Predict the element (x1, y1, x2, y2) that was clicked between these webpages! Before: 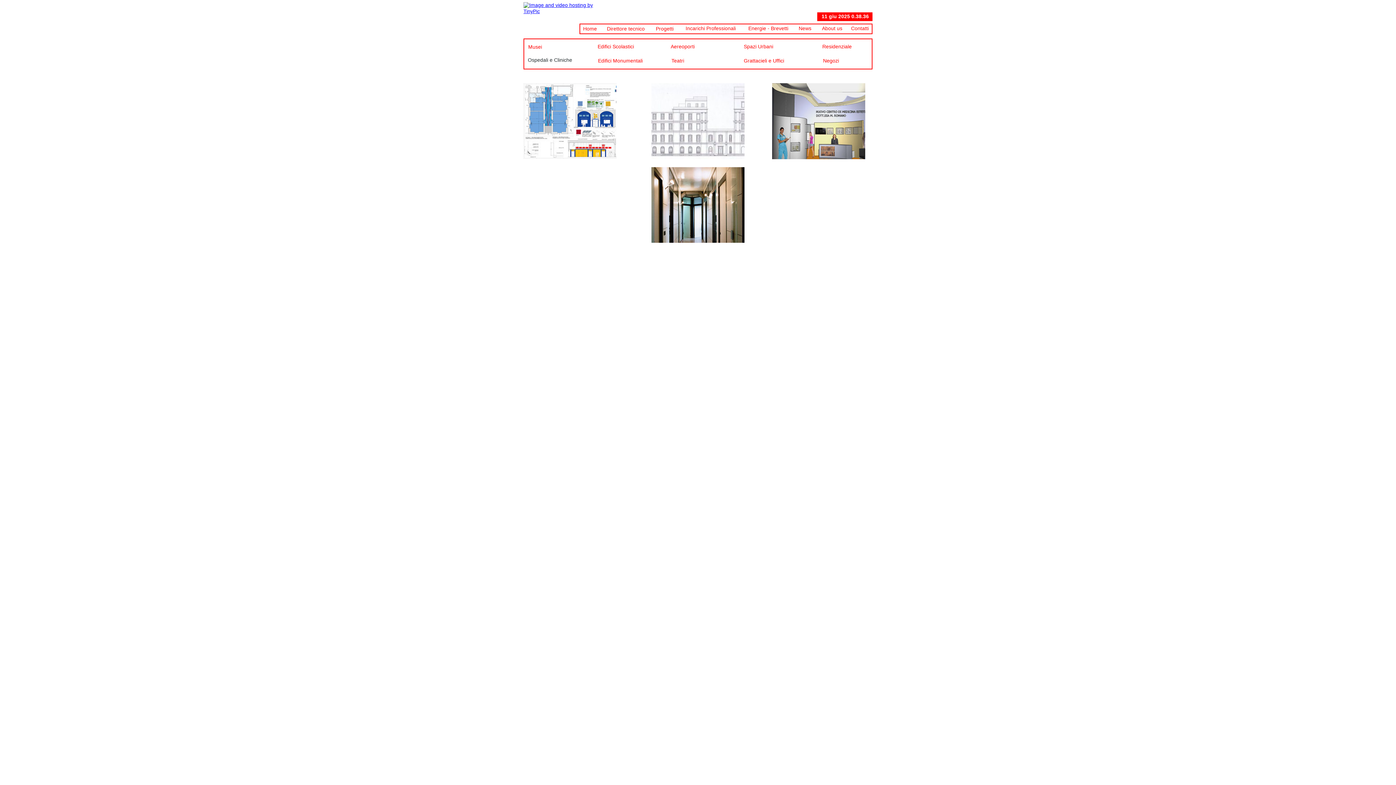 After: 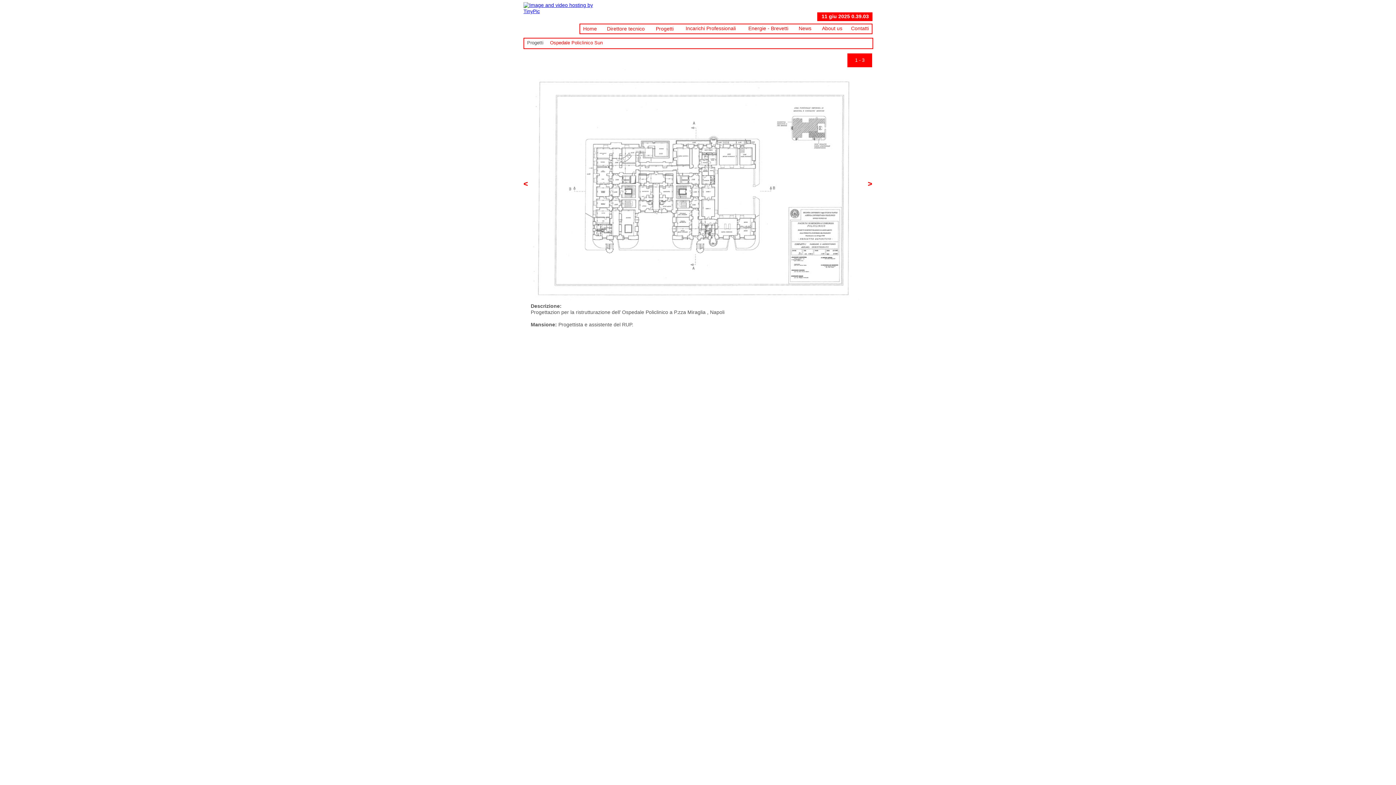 Action: bbox: (651, 83, 744, 159)